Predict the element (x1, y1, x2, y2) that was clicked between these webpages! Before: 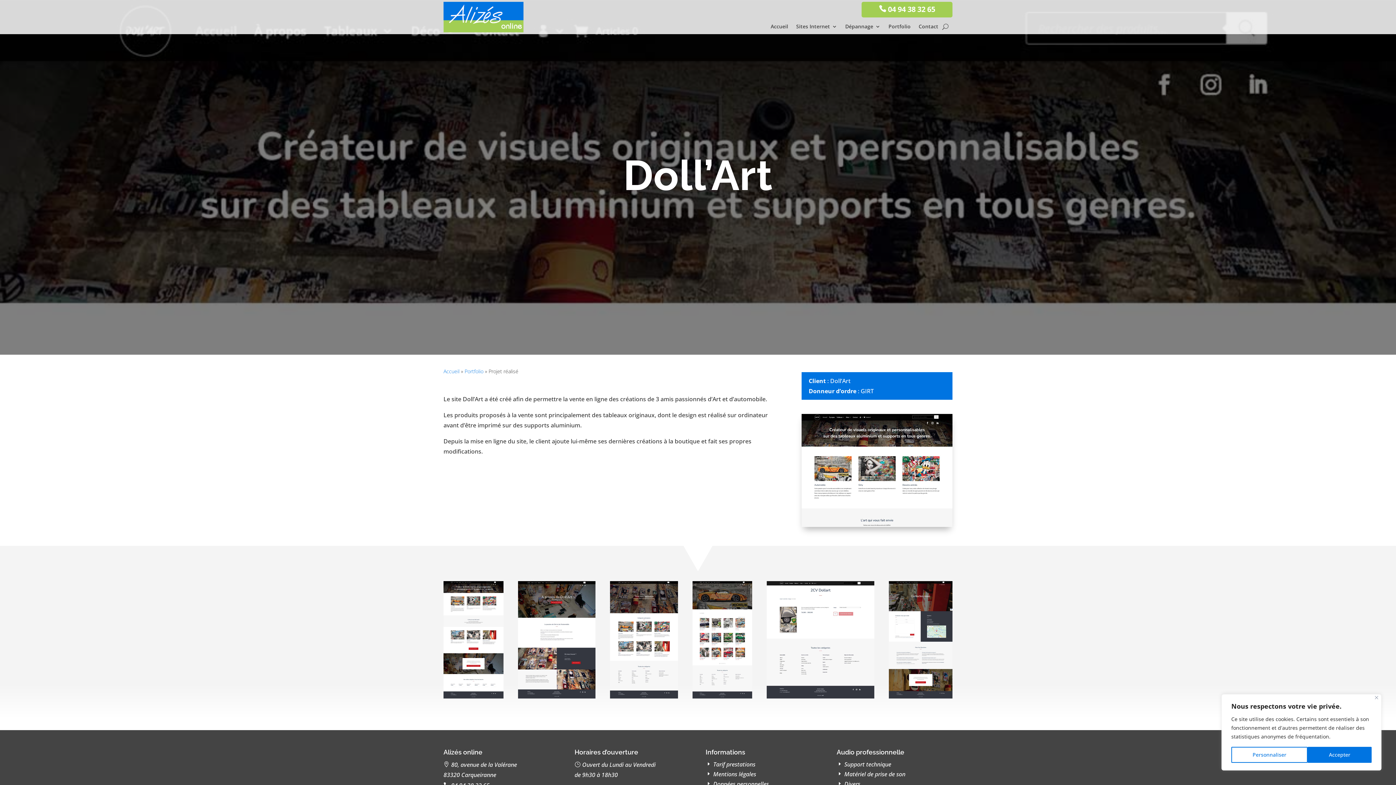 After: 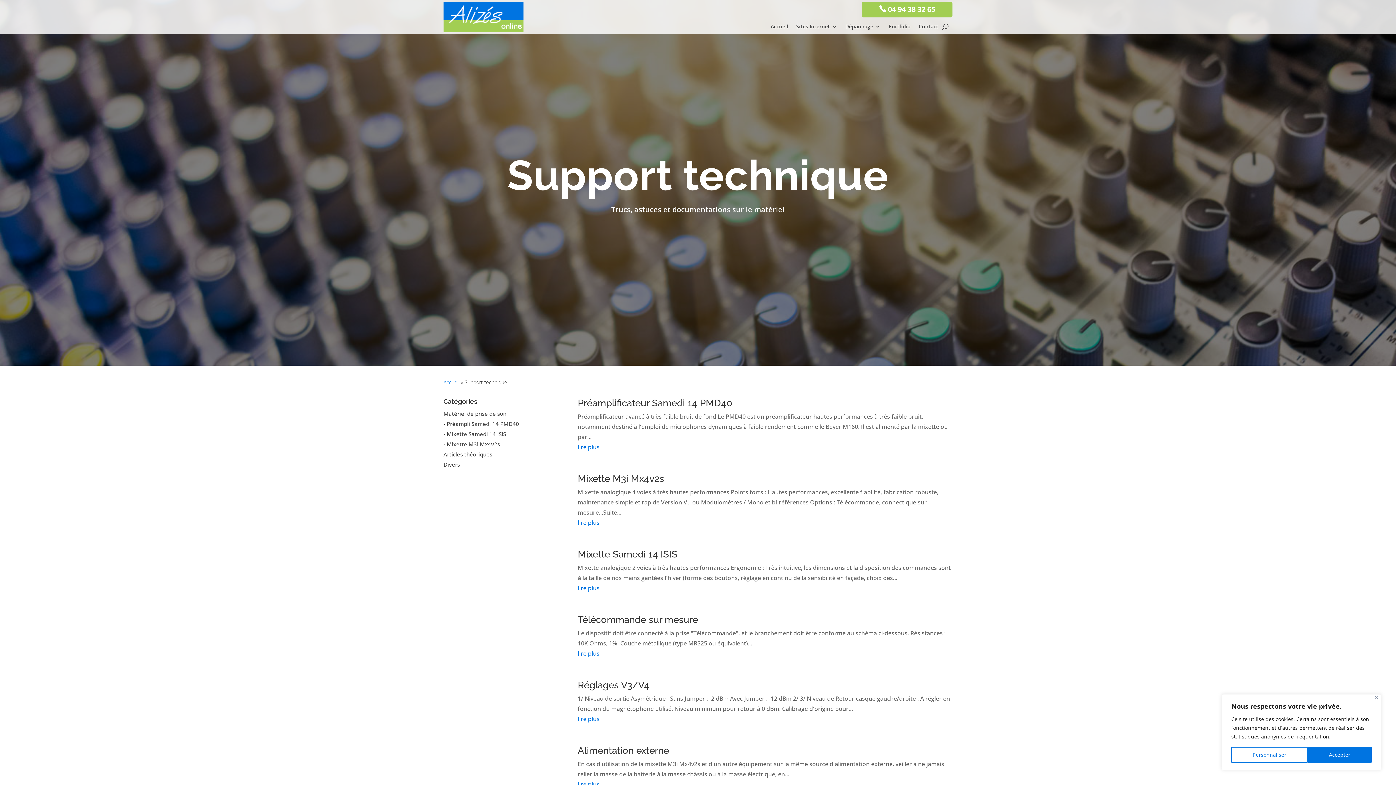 Action: label: Support technique bbox: (844, 760, 891, 768)